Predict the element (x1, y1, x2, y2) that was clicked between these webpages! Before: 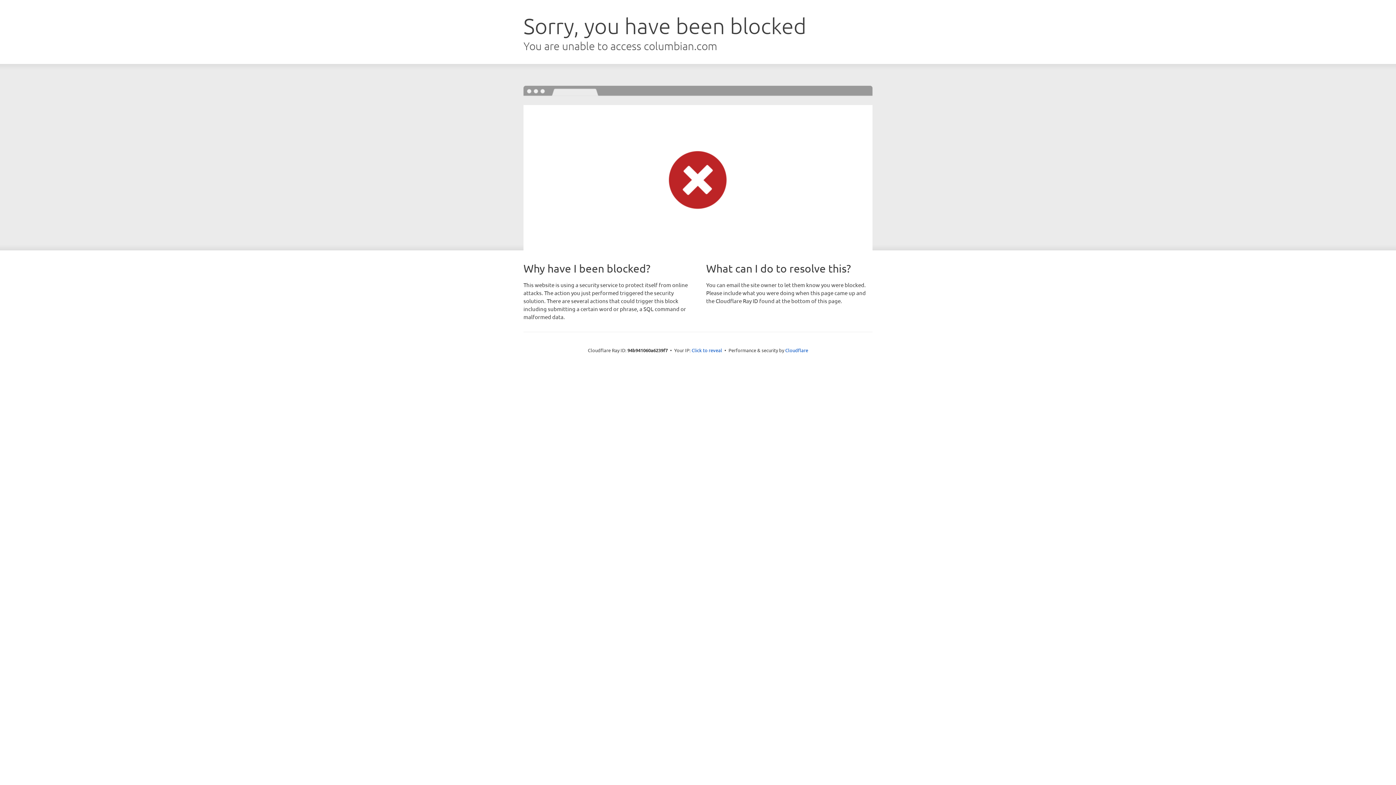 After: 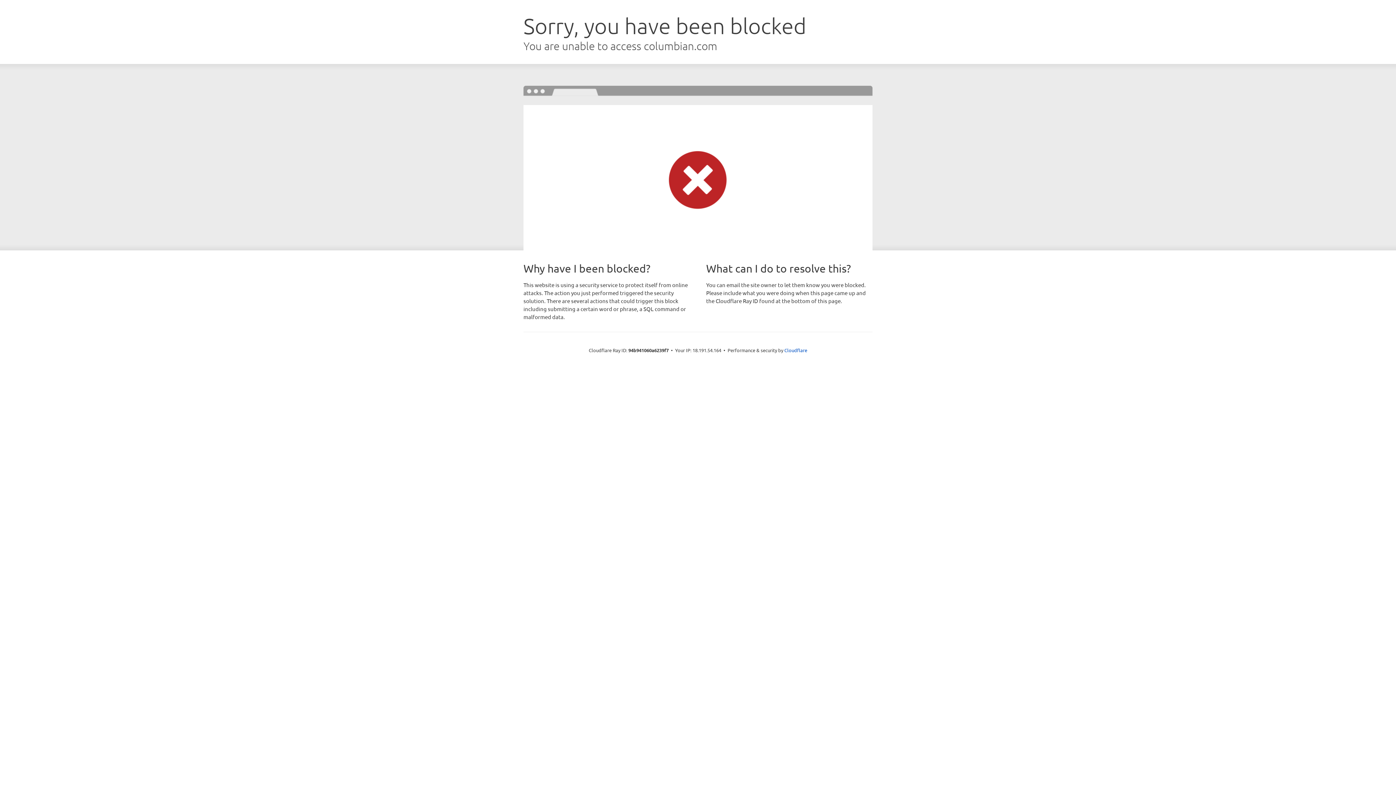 Action: label: Click to reveal bbox: (691, 346, 722, 353)